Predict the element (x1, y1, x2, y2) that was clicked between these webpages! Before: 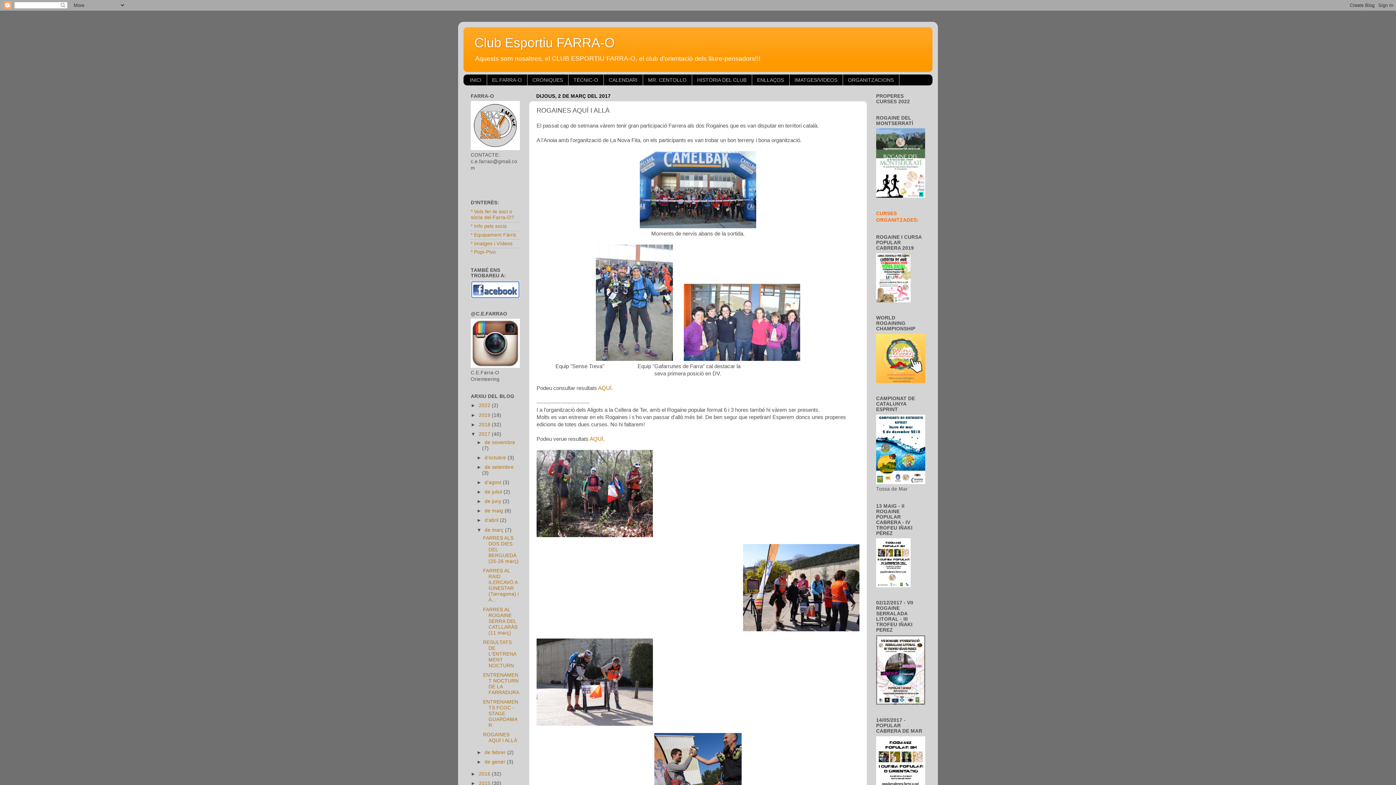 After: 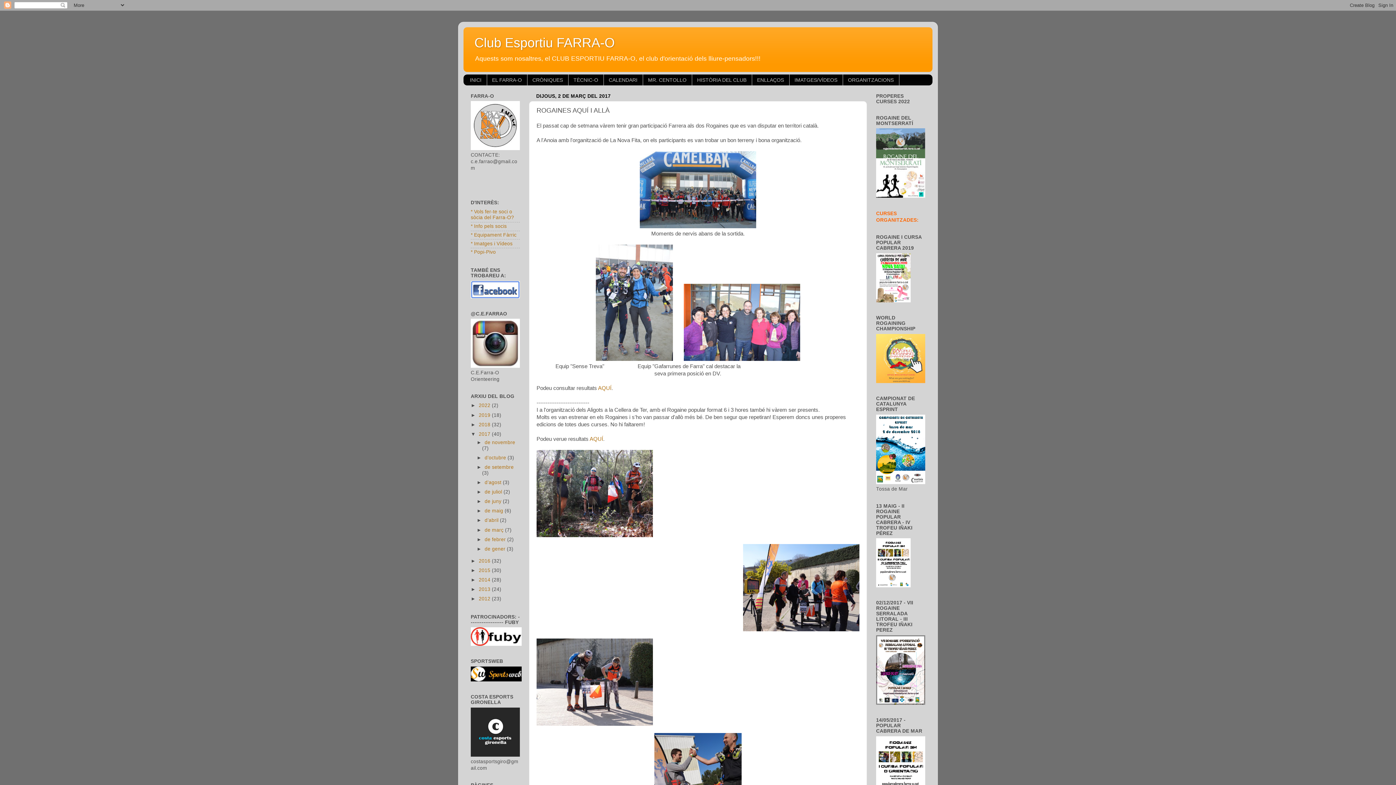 Action: label: ▼   bbox: (476, 527, 484, 532)